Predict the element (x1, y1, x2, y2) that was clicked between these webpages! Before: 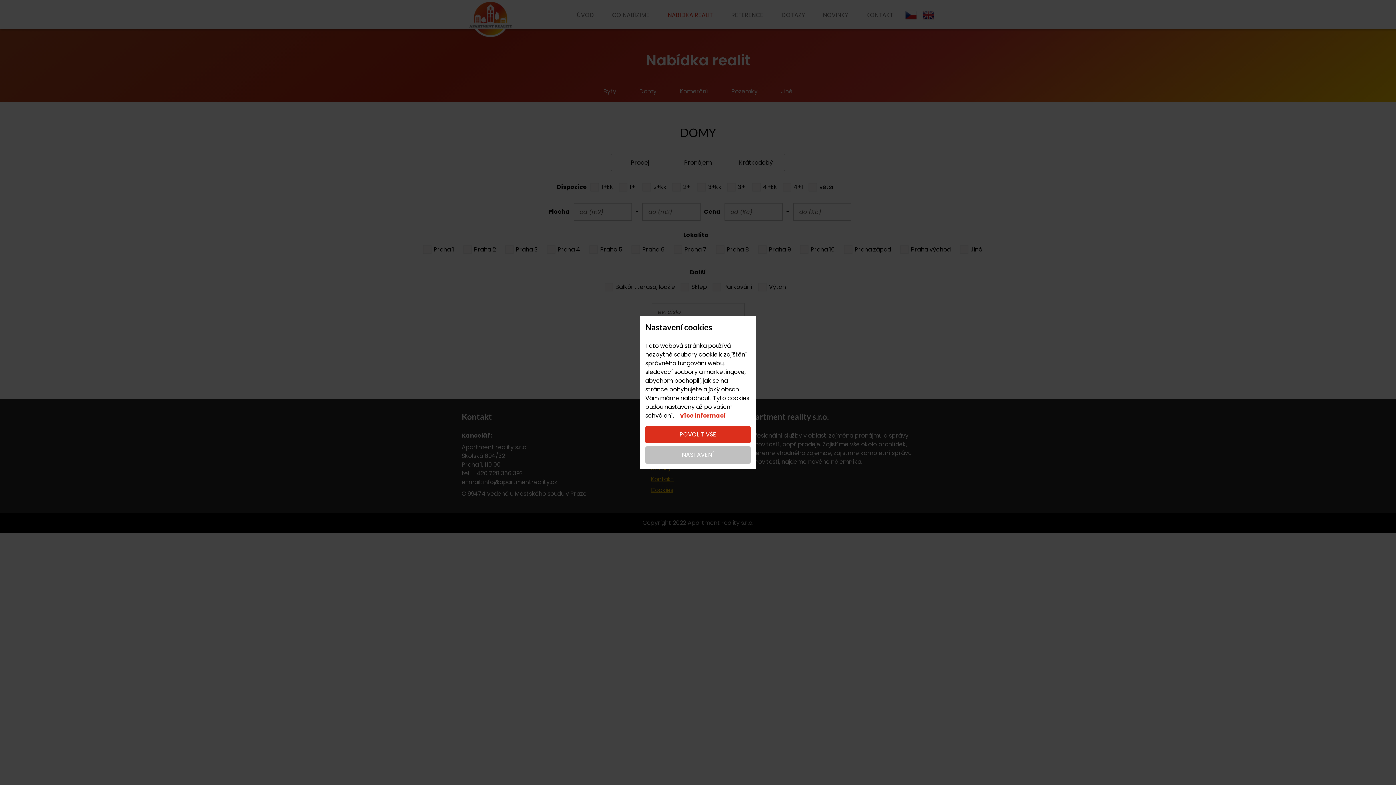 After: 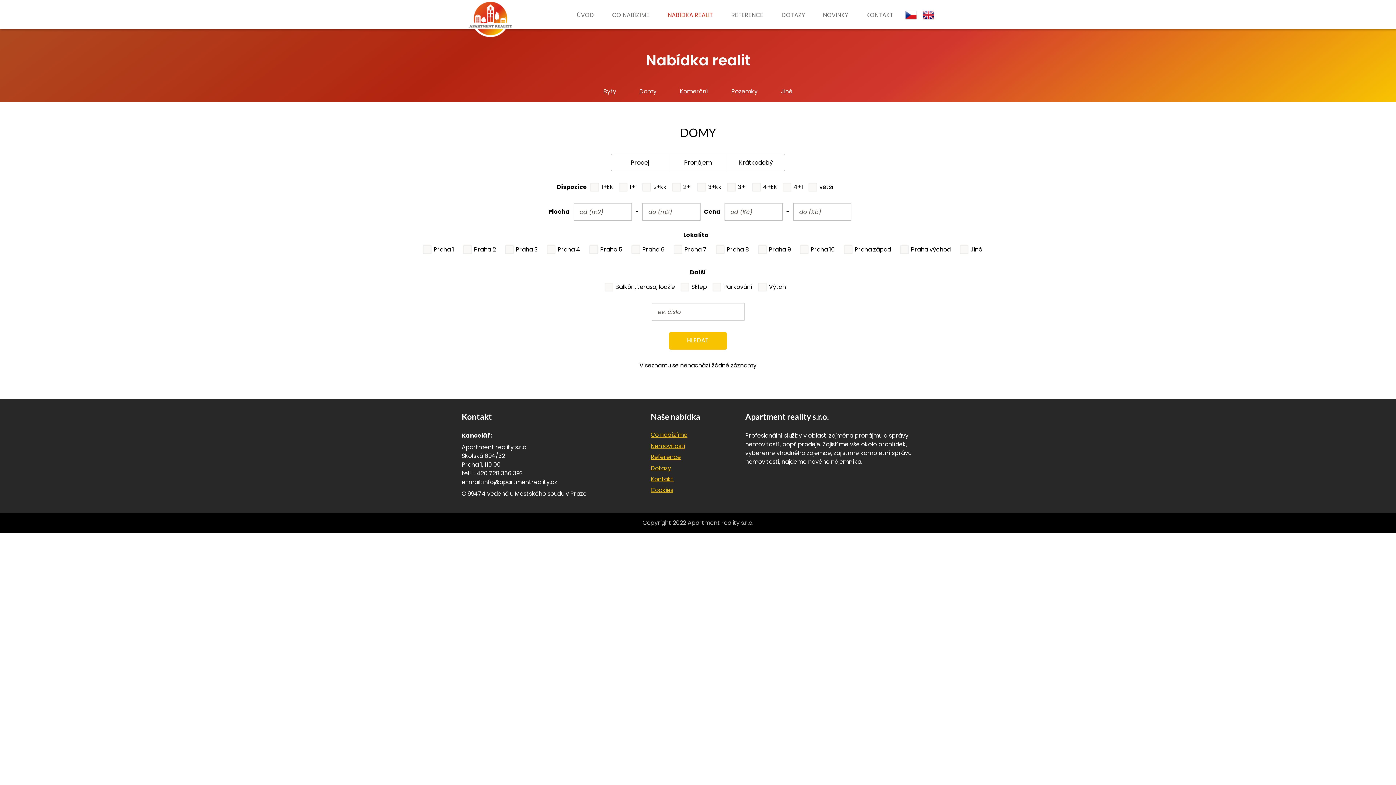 Action: bbox: (645, 426, 750, 443) label: POVOLIT VŠE